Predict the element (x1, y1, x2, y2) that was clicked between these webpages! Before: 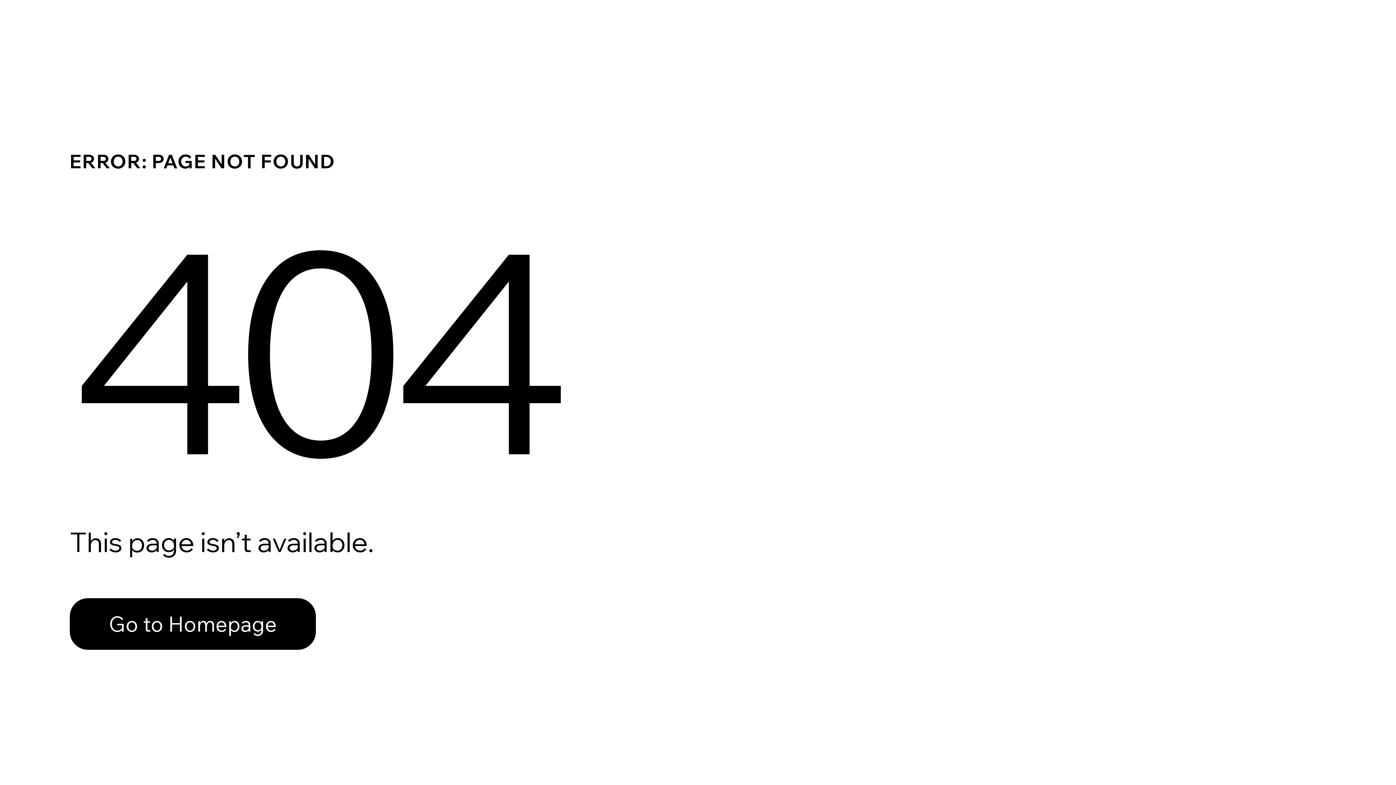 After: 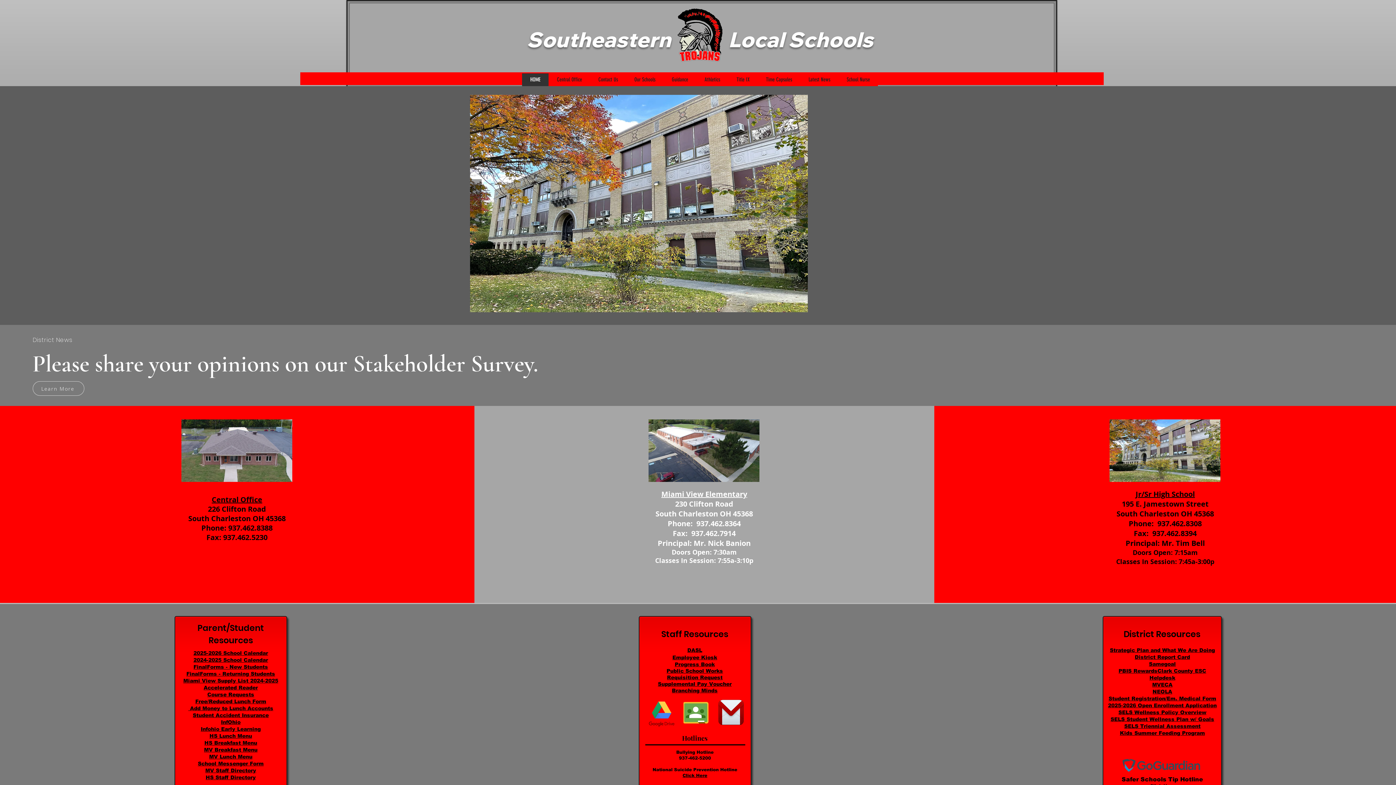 Action: label: Go to Homepage bbox: (69, 582, 768, 659)